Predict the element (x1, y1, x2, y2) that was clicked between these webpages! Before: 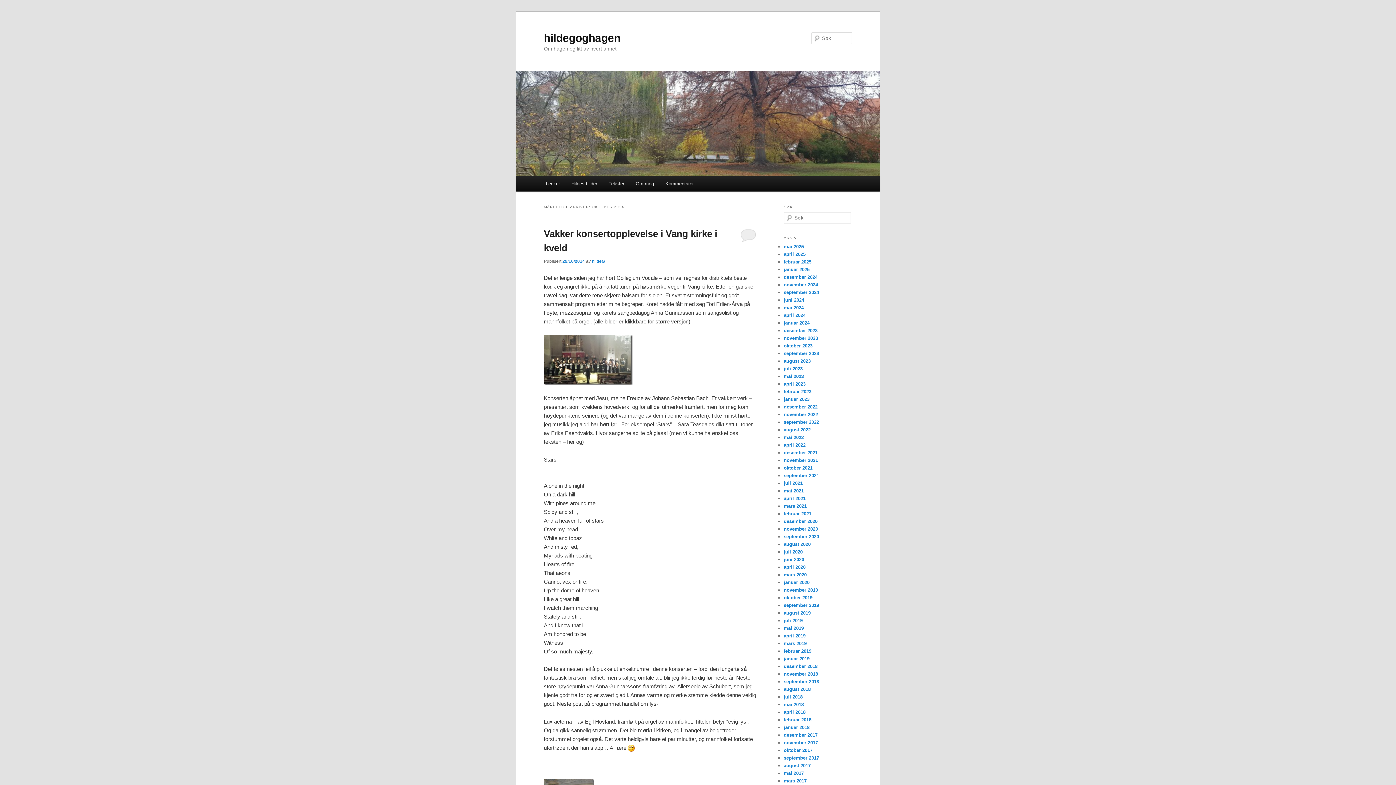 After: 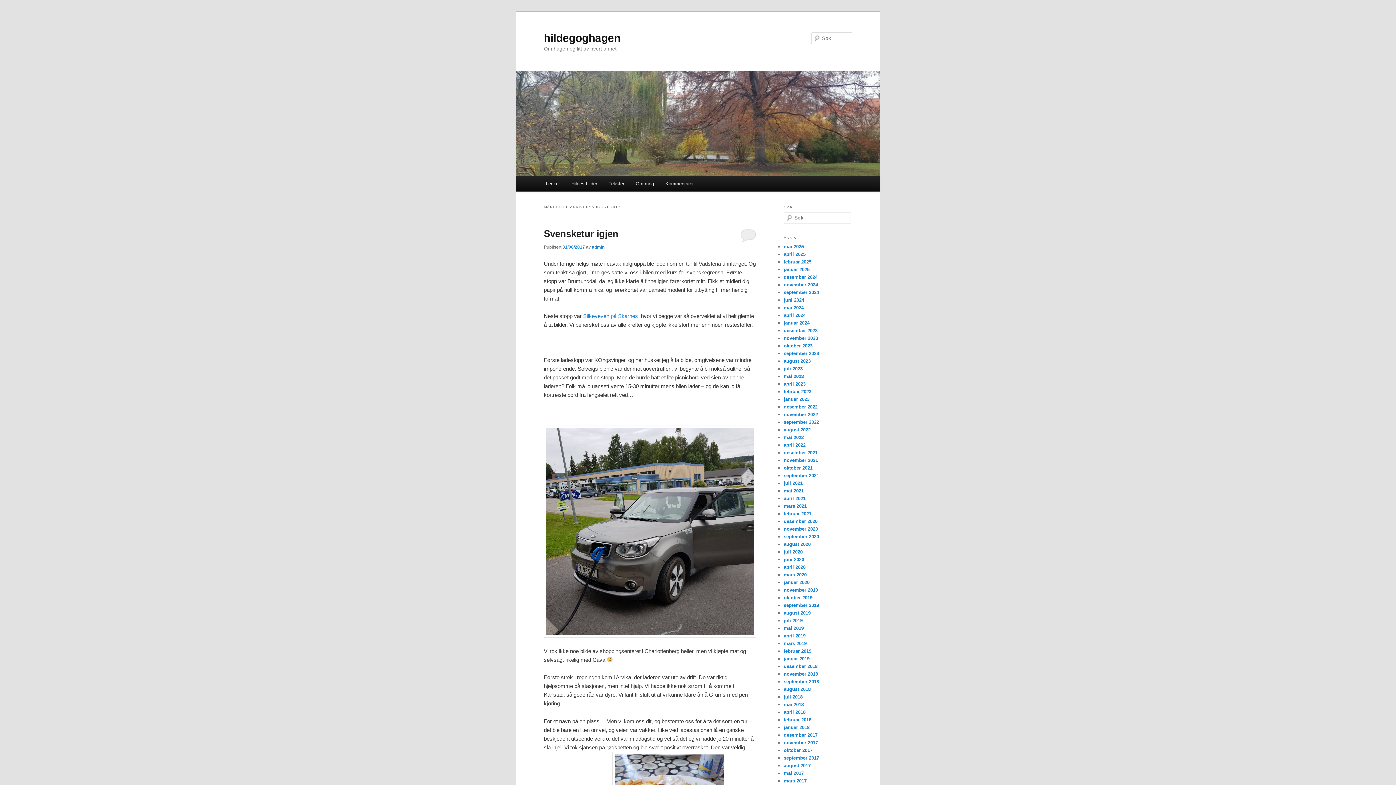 Action: label: august 2017 bbox: (784, 763, 810, 768)